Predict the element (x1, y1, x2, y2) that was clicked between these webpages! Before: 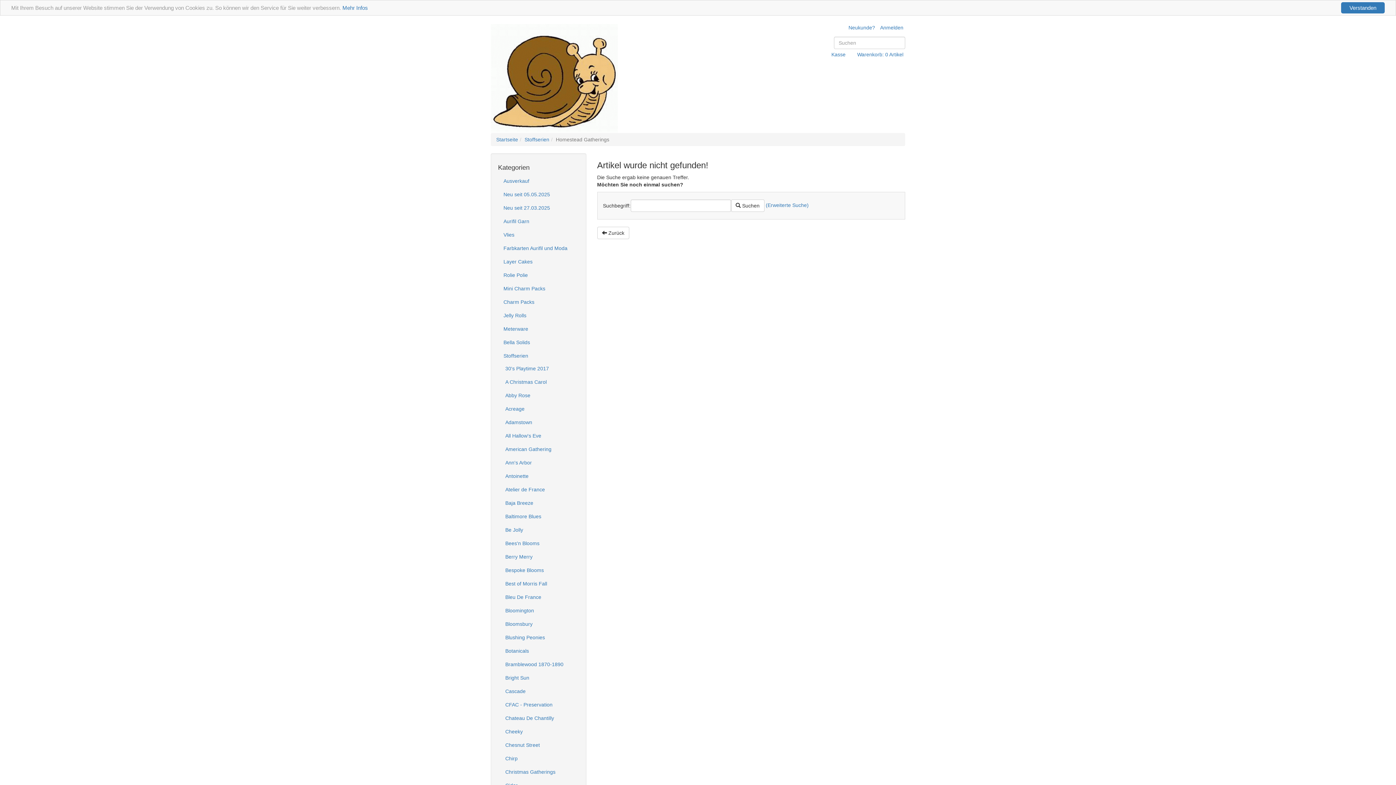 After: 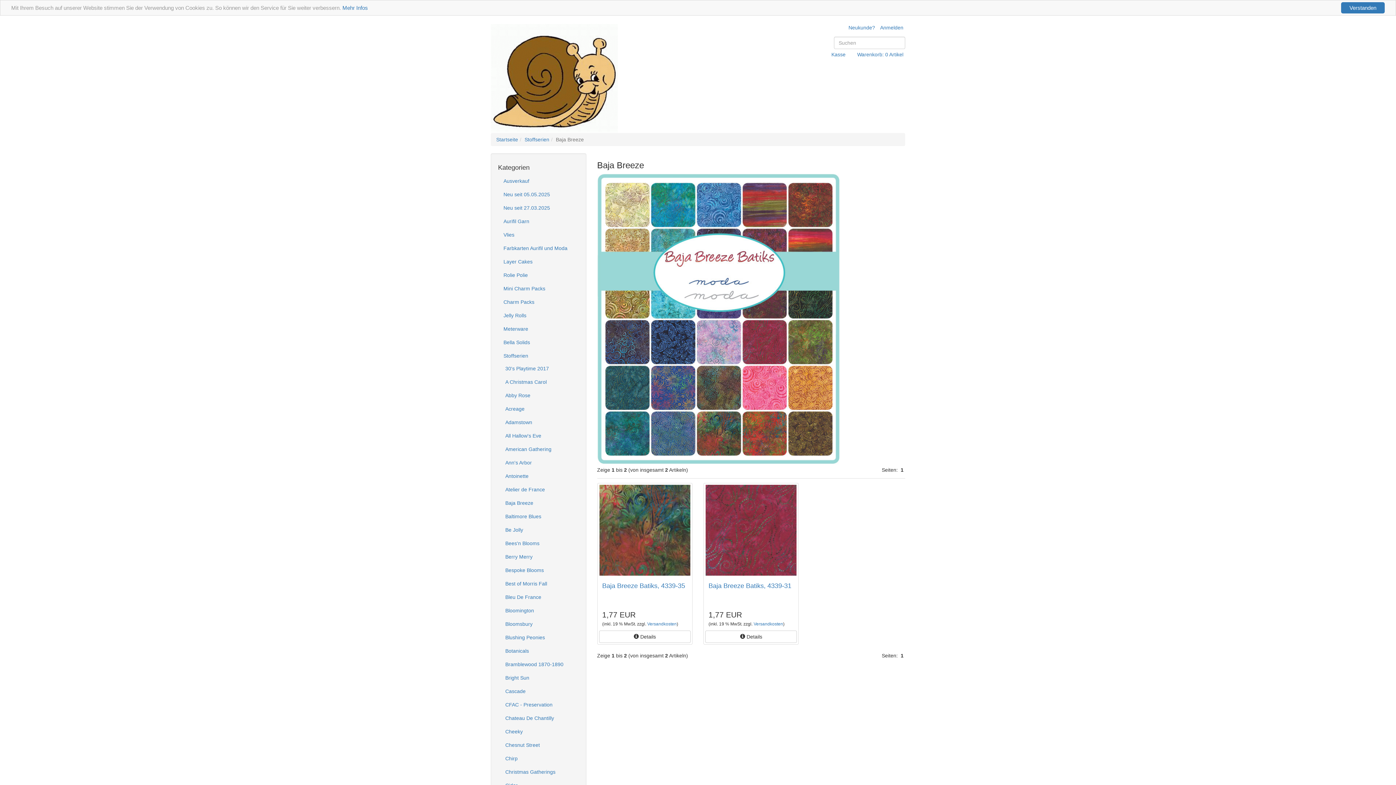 Action: label: Baja Breeze bbox: (498, 497, 579, 509)